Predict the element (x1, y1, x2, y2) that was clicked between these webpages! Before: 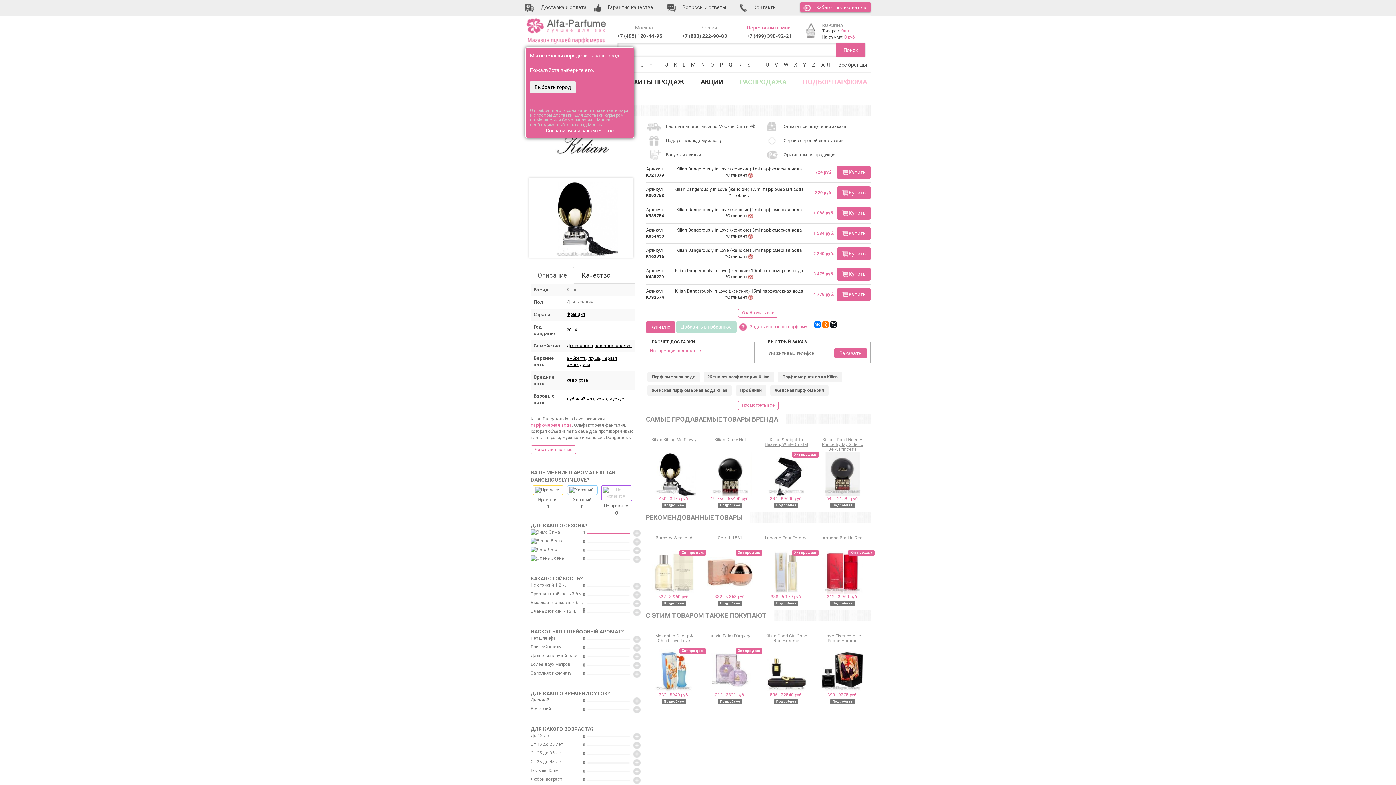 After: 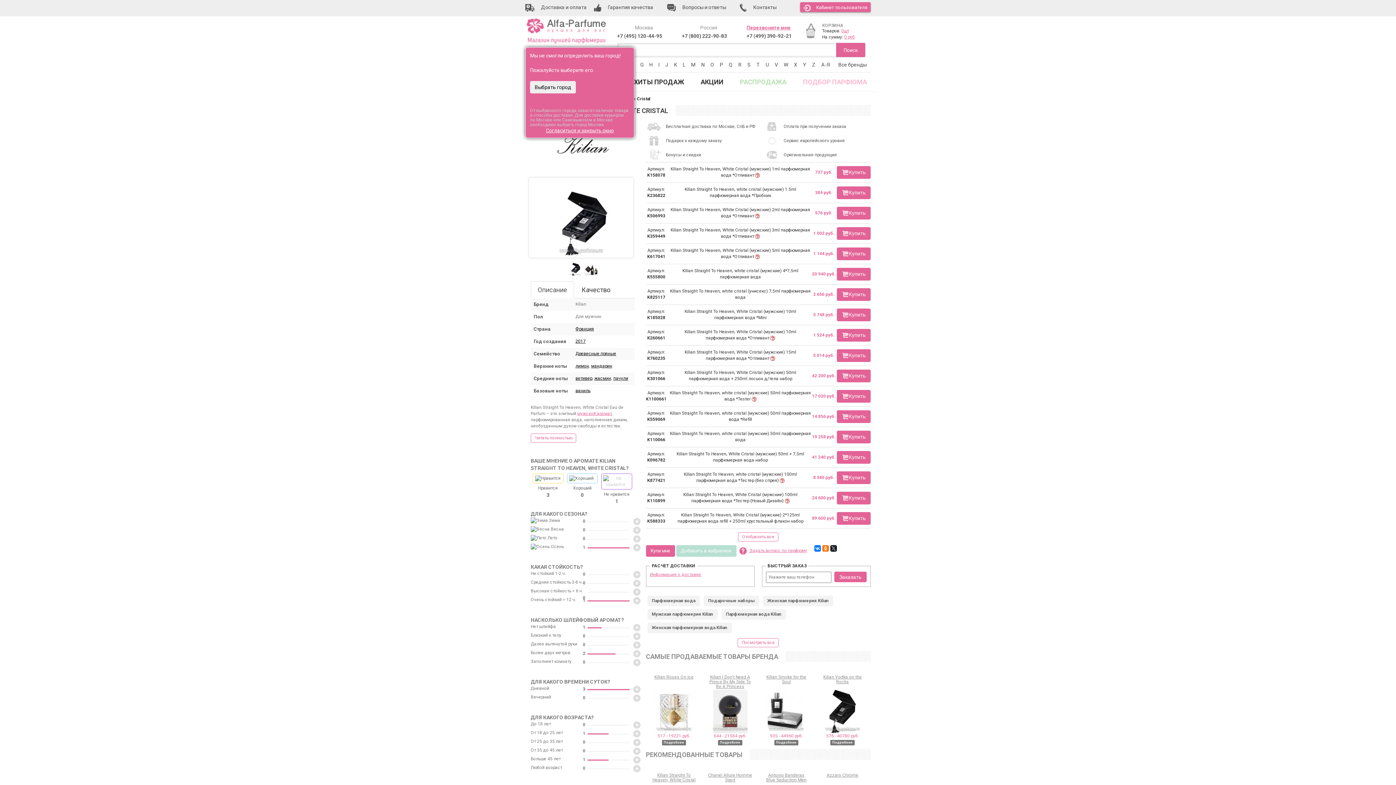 Action: label: Kilian Straight To Heaven, White Cristal bbox: (764, 437, 808, 447)